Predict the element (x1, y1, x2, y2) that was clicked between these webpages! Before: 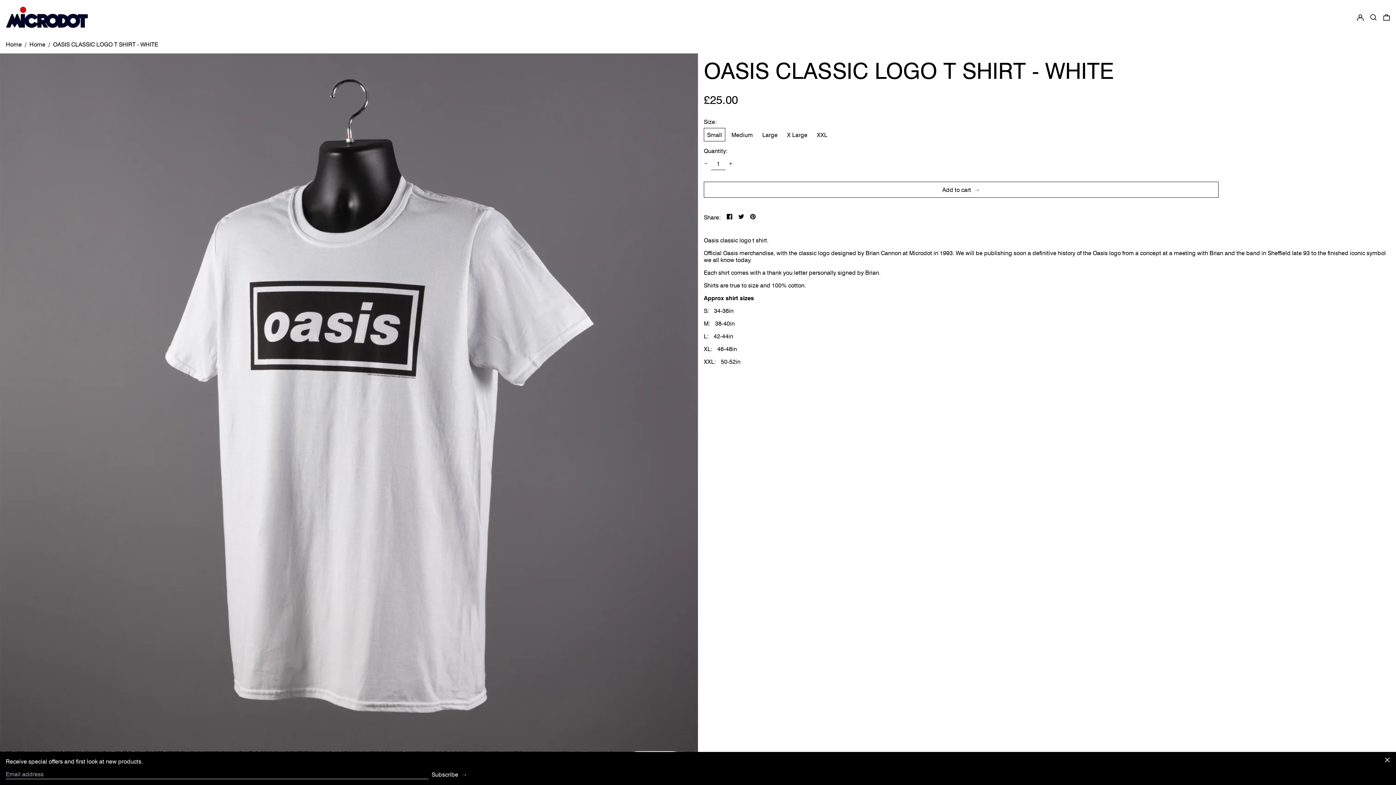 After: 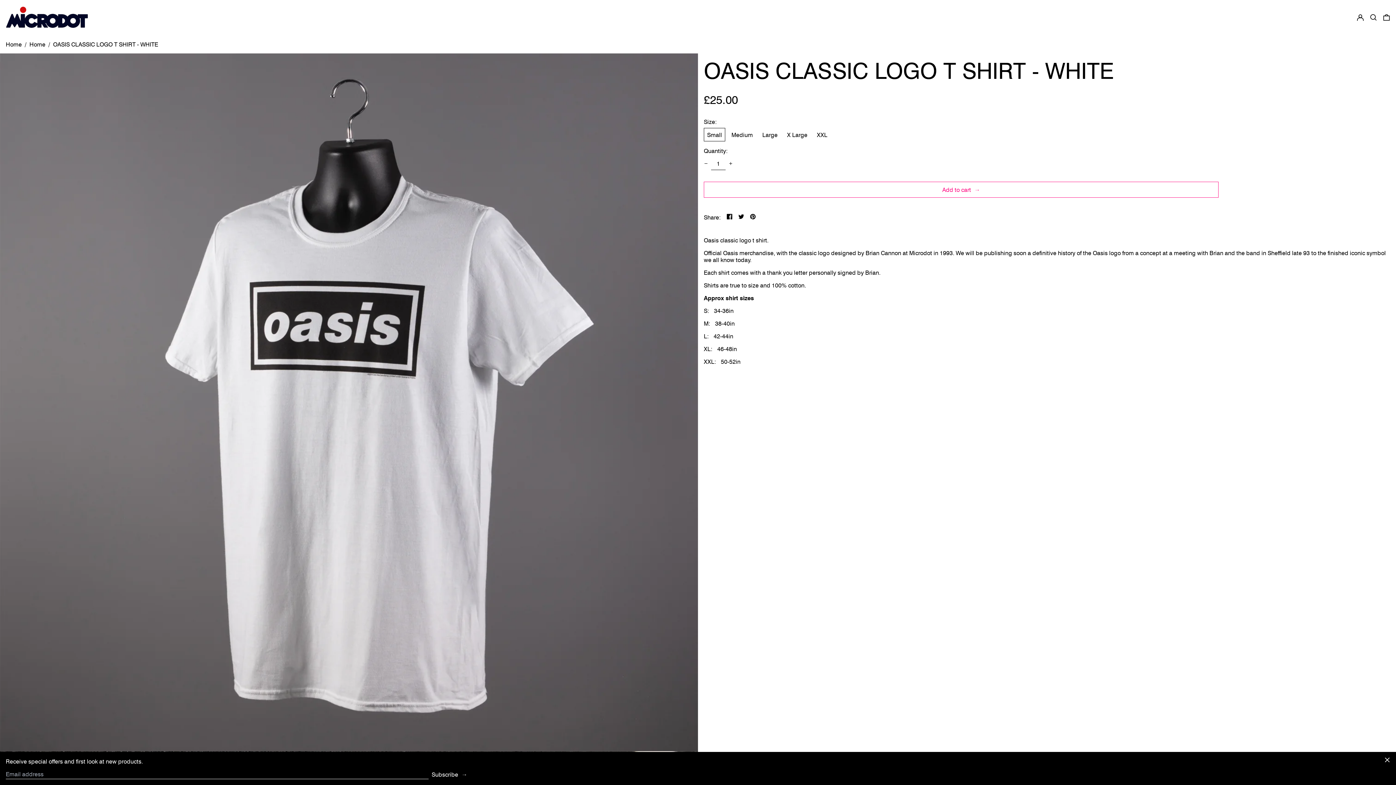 Action: bbox: (704, 181, 1218, 197) label: Add to cart →